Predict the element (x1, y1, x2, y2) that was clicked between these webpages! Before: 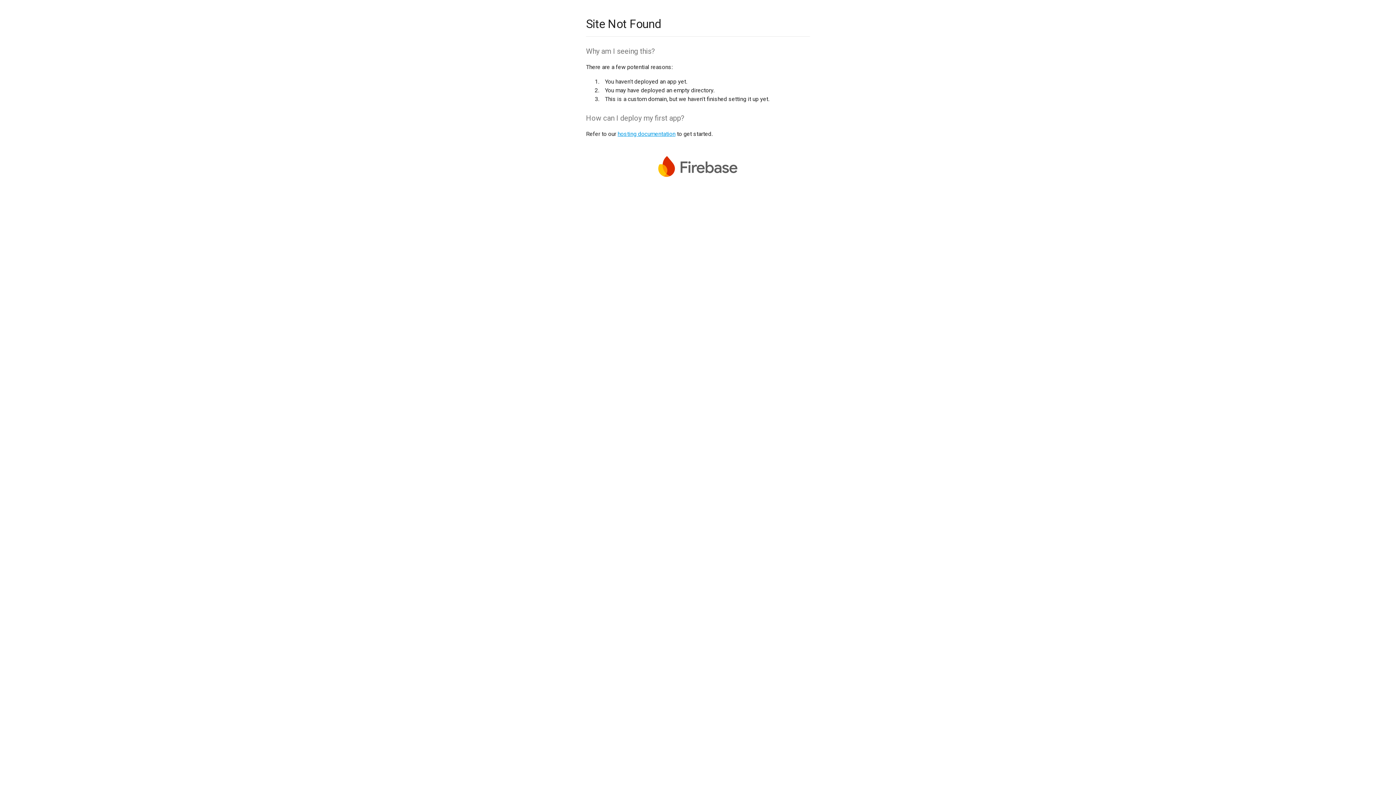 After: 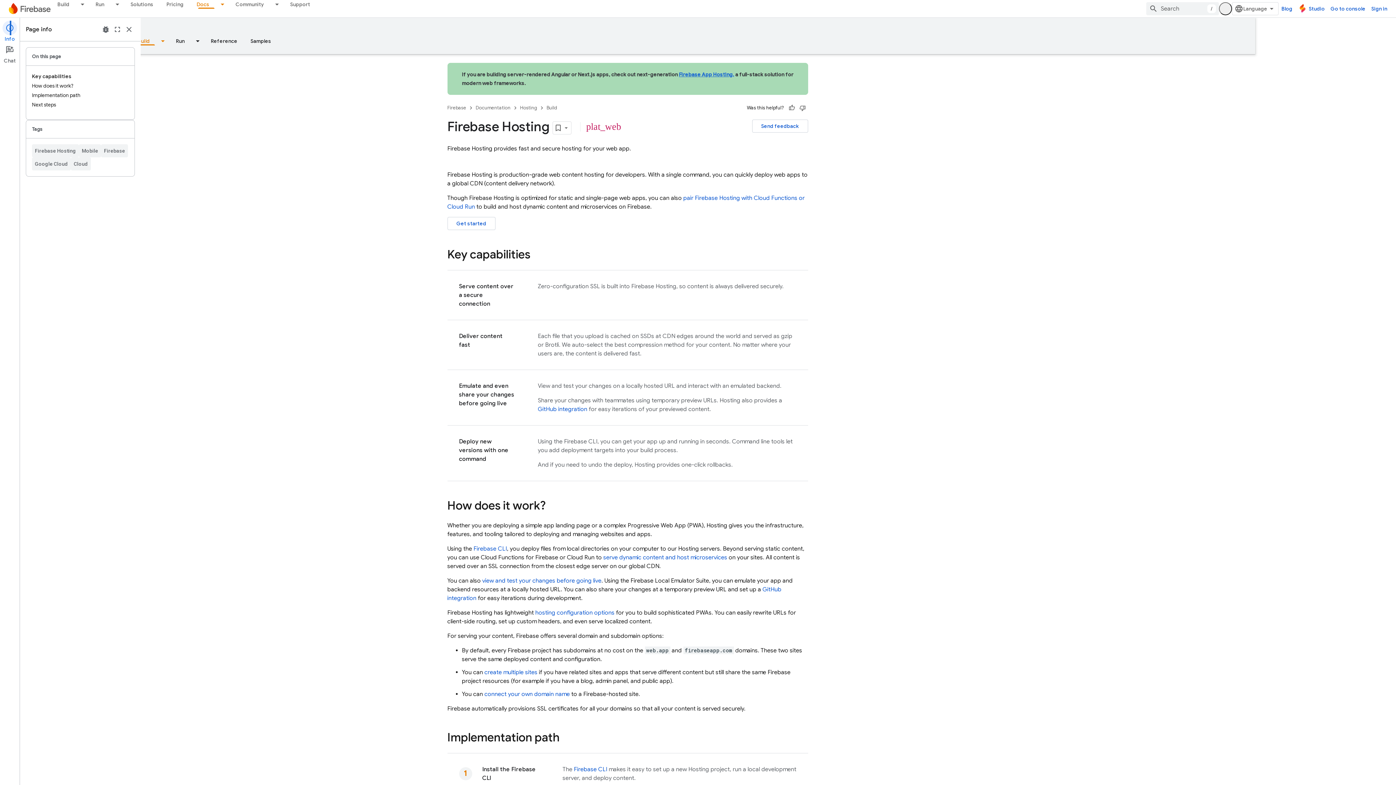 Action: bbox: (617, 130, 675, 137) label: hosting documentation